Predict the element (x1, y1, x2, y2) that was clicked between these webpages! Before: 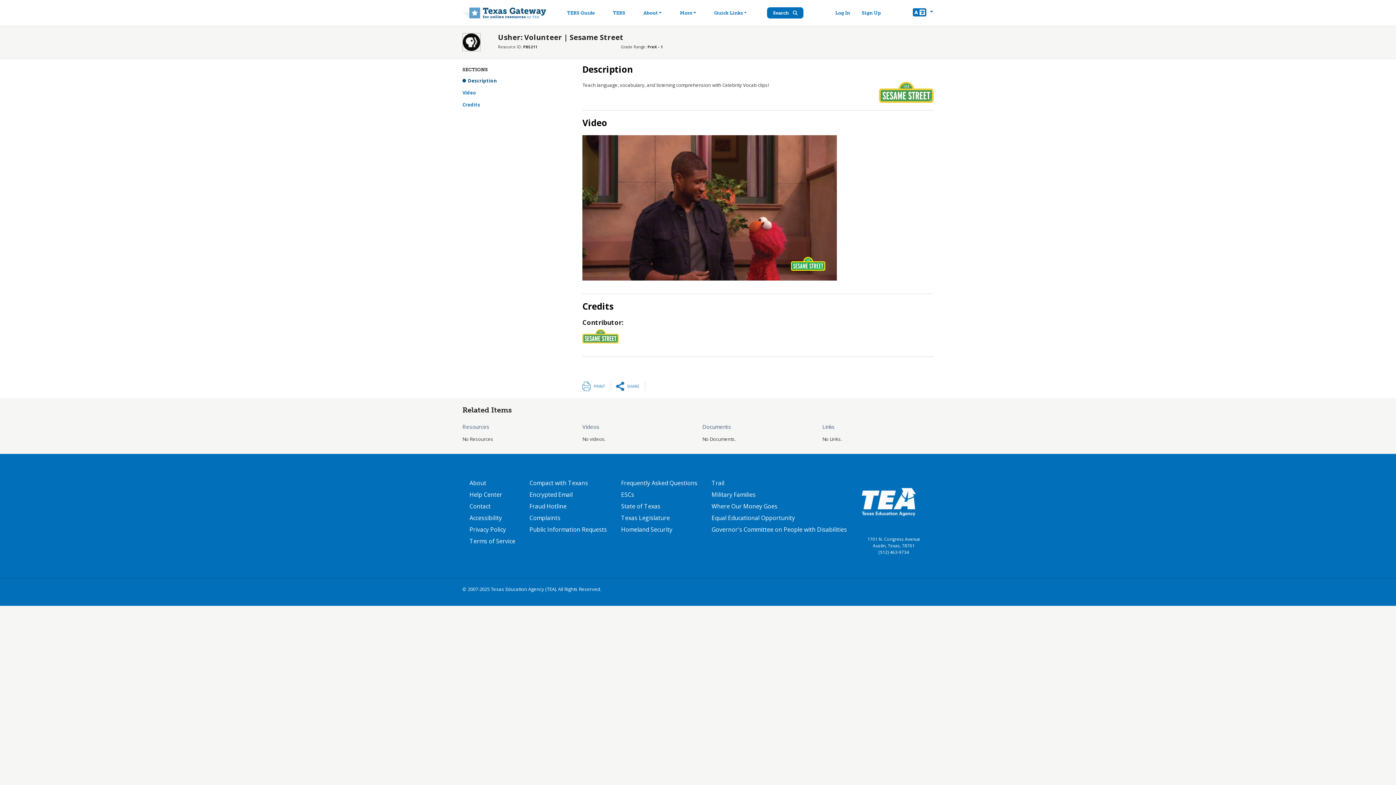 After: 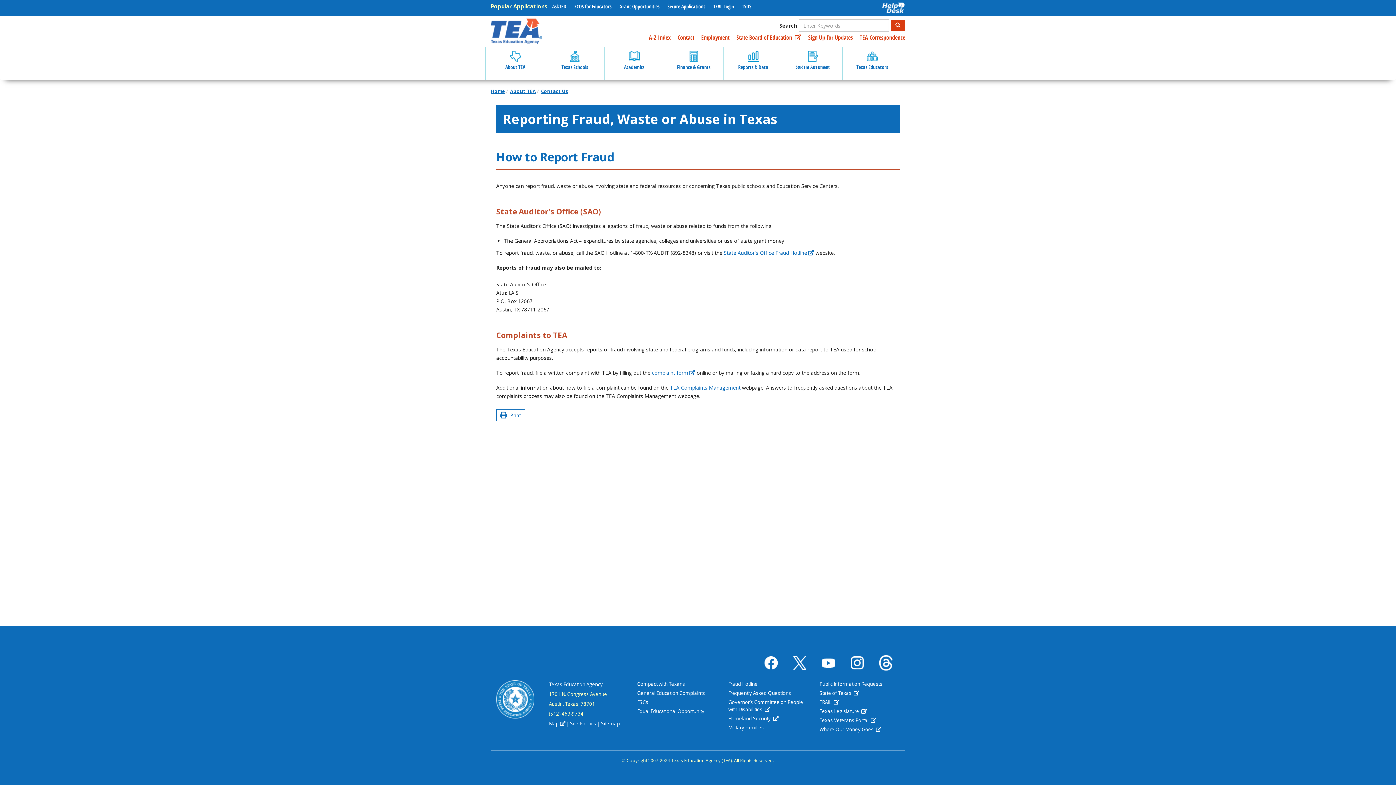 Action: label: Fraud Hotline bbox: (529, 500, 607, 512)